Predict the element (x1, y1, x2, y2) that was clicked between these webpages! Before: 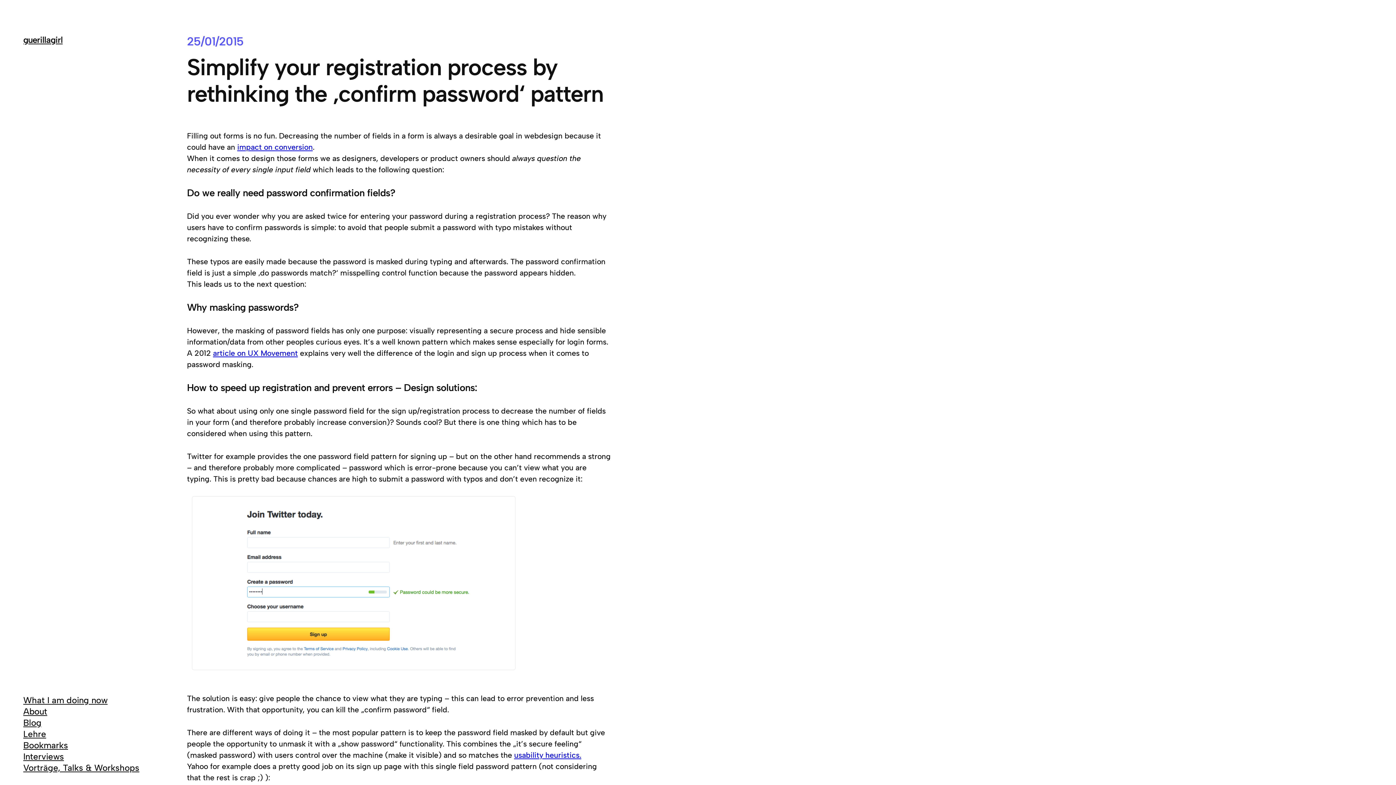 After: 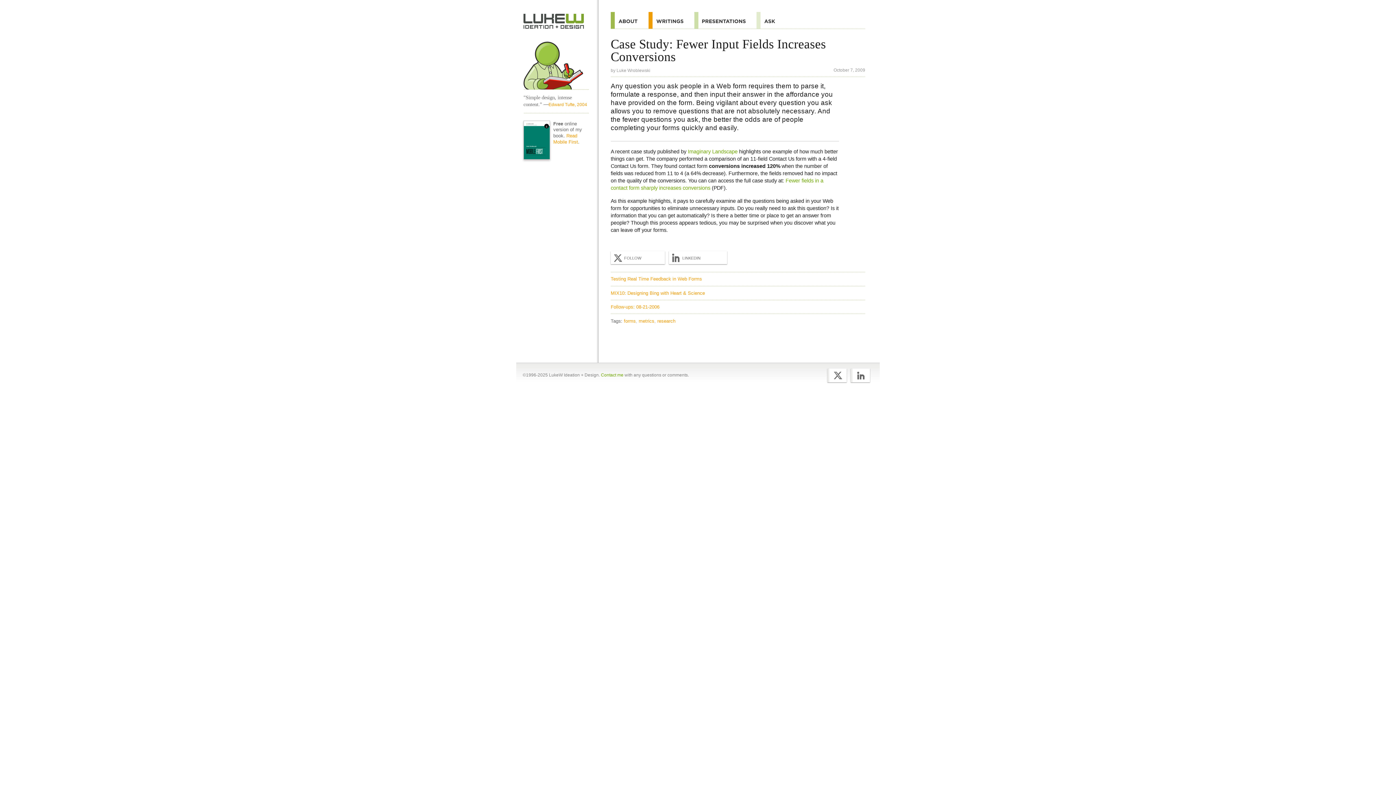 Action: bbox: (237, 142, 312, 151) label: impact on conversion